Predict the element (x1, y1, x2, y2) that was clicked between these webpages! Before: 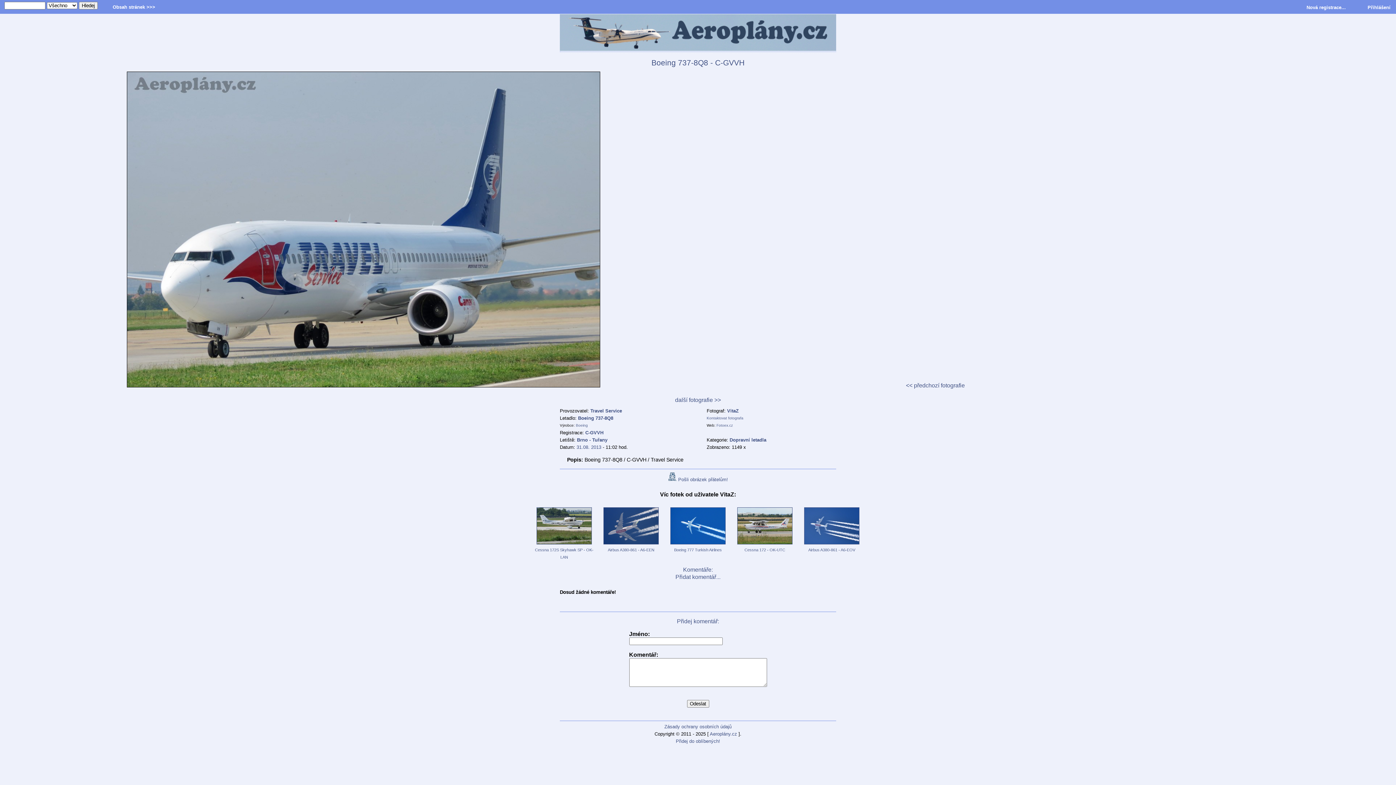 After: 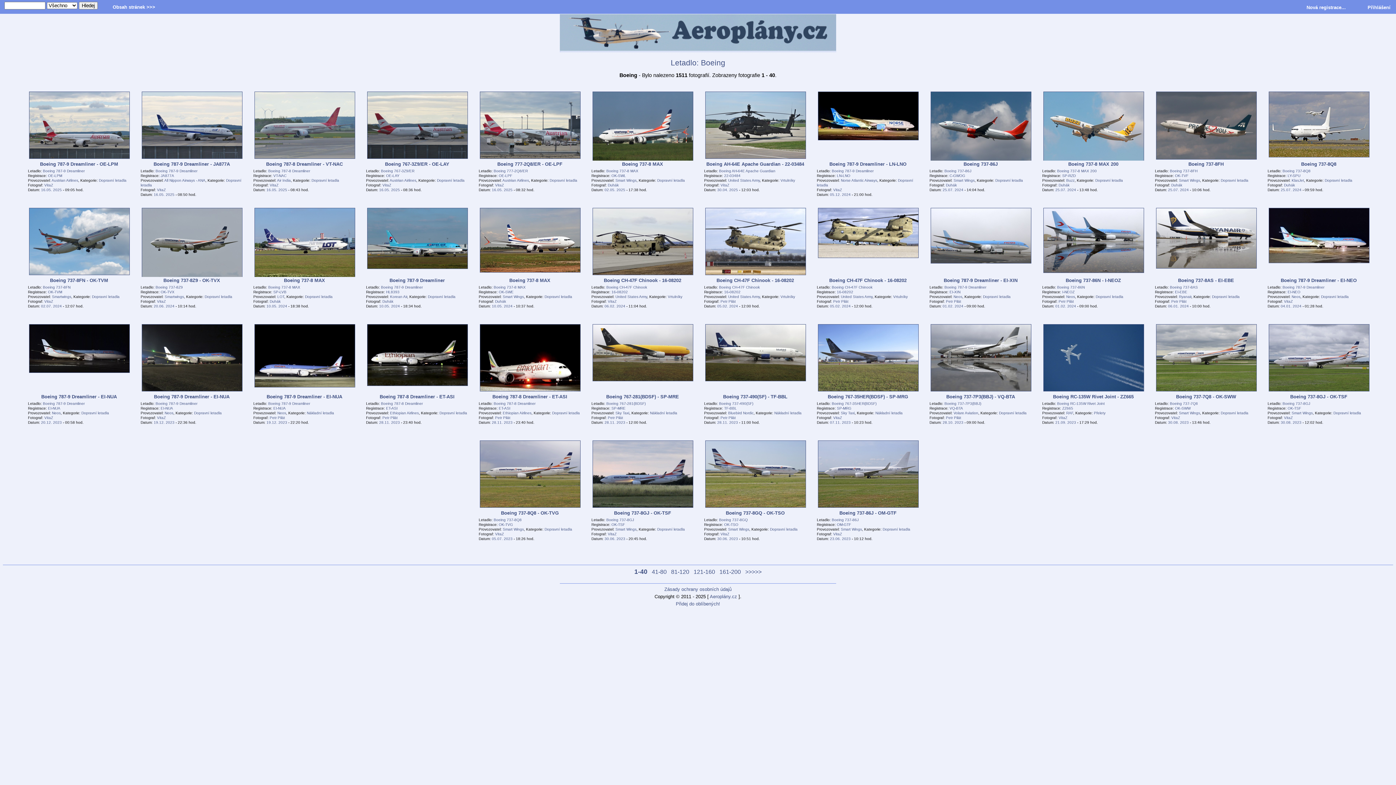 Action: label: Boeing bbox: (576, 423, 588, 427)